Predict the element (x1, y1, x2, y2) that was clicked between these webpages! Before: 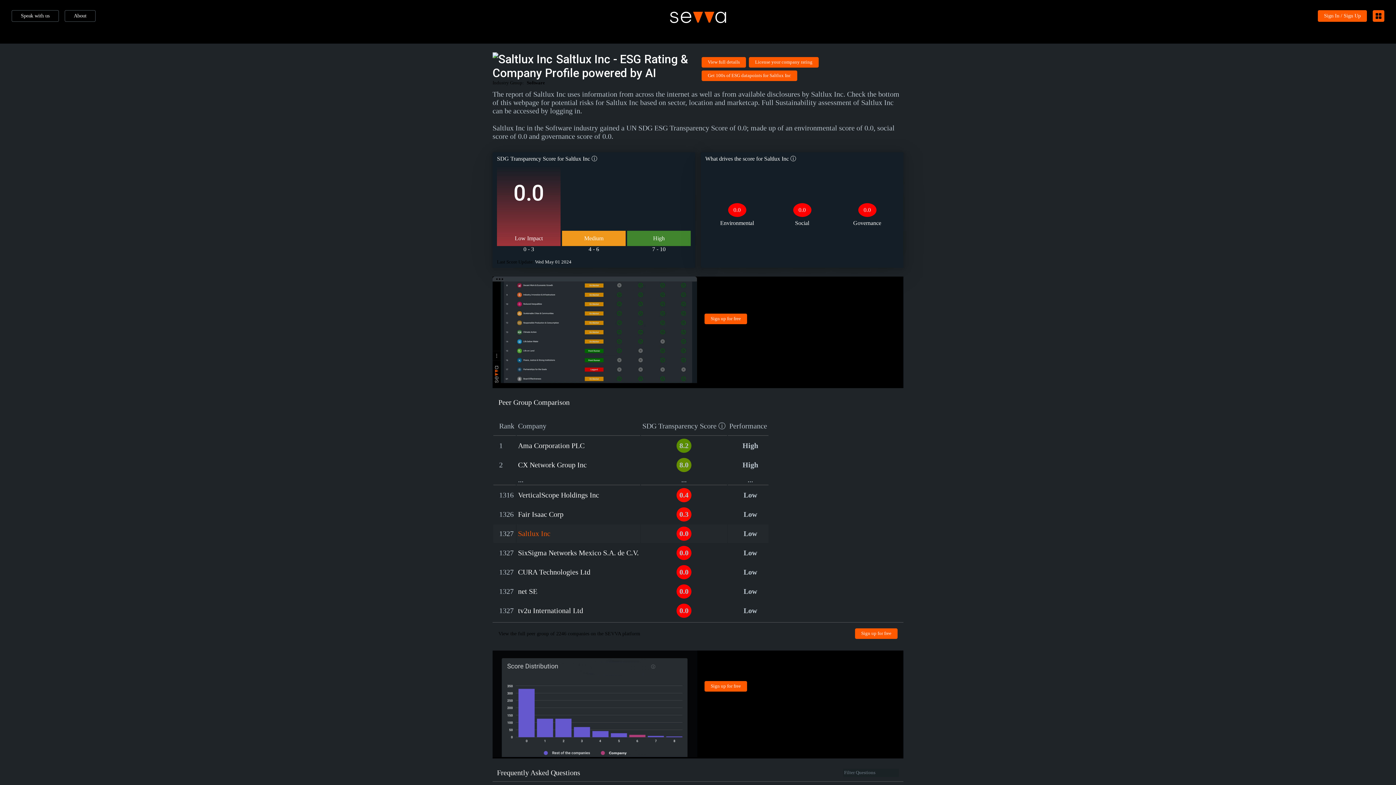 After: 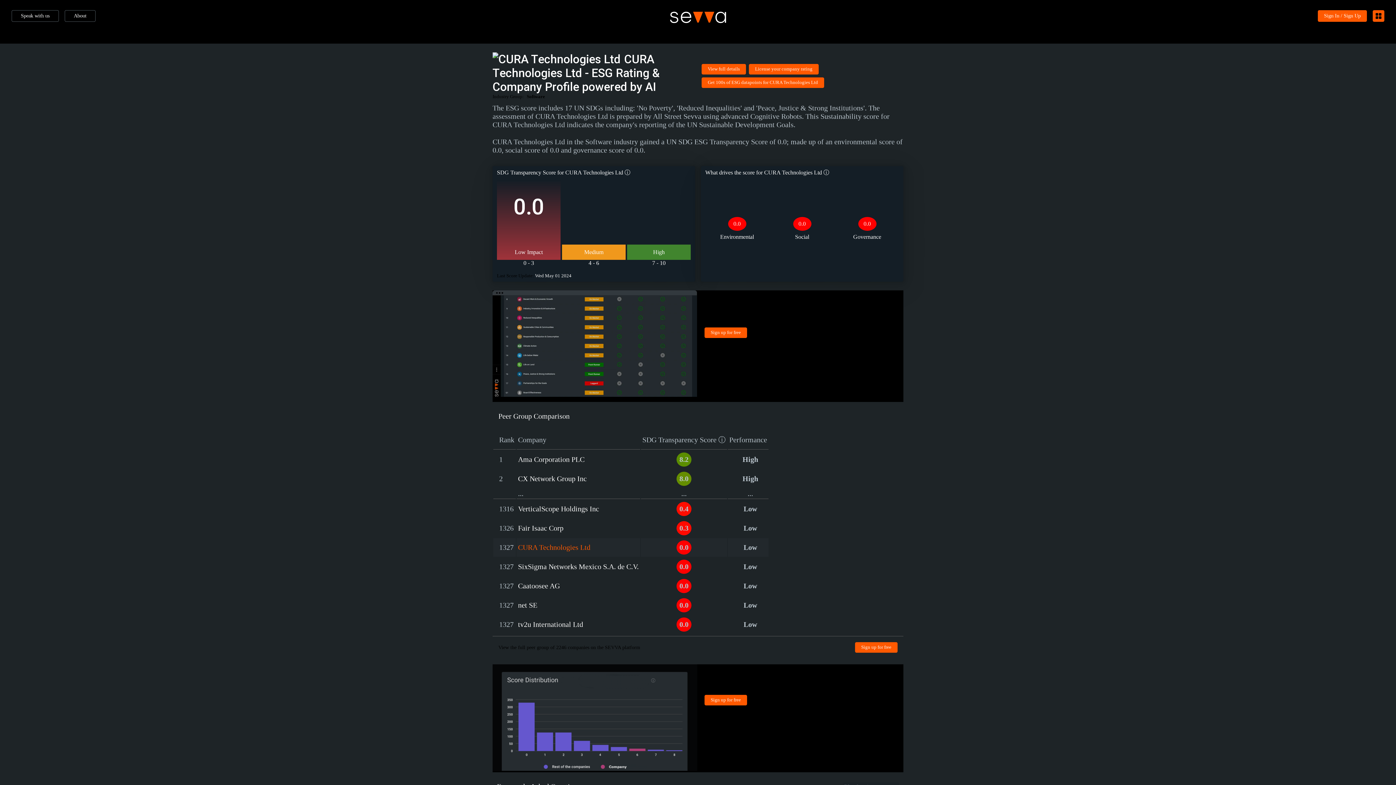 Action: label: CURA Technologies Ltd bbox: (518, 568, 590, 576)